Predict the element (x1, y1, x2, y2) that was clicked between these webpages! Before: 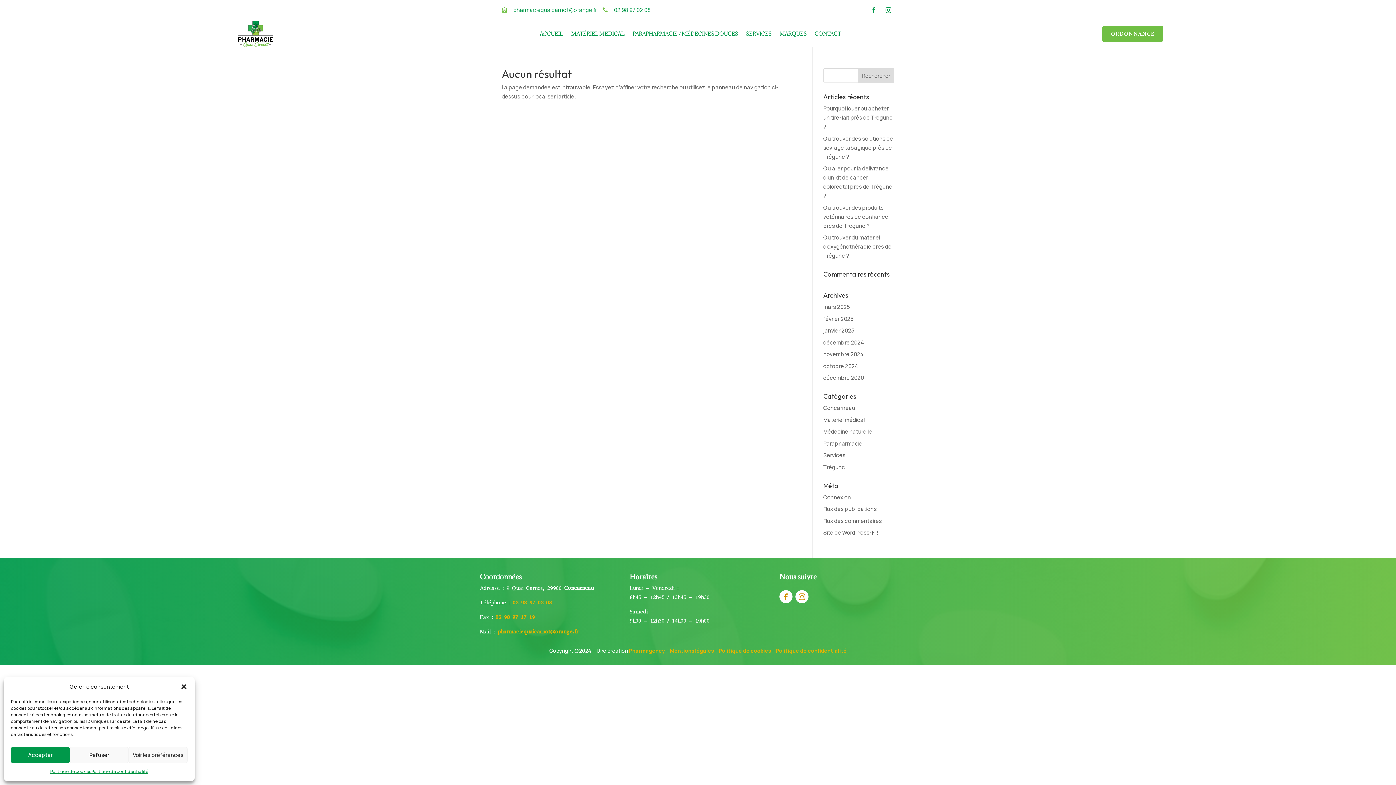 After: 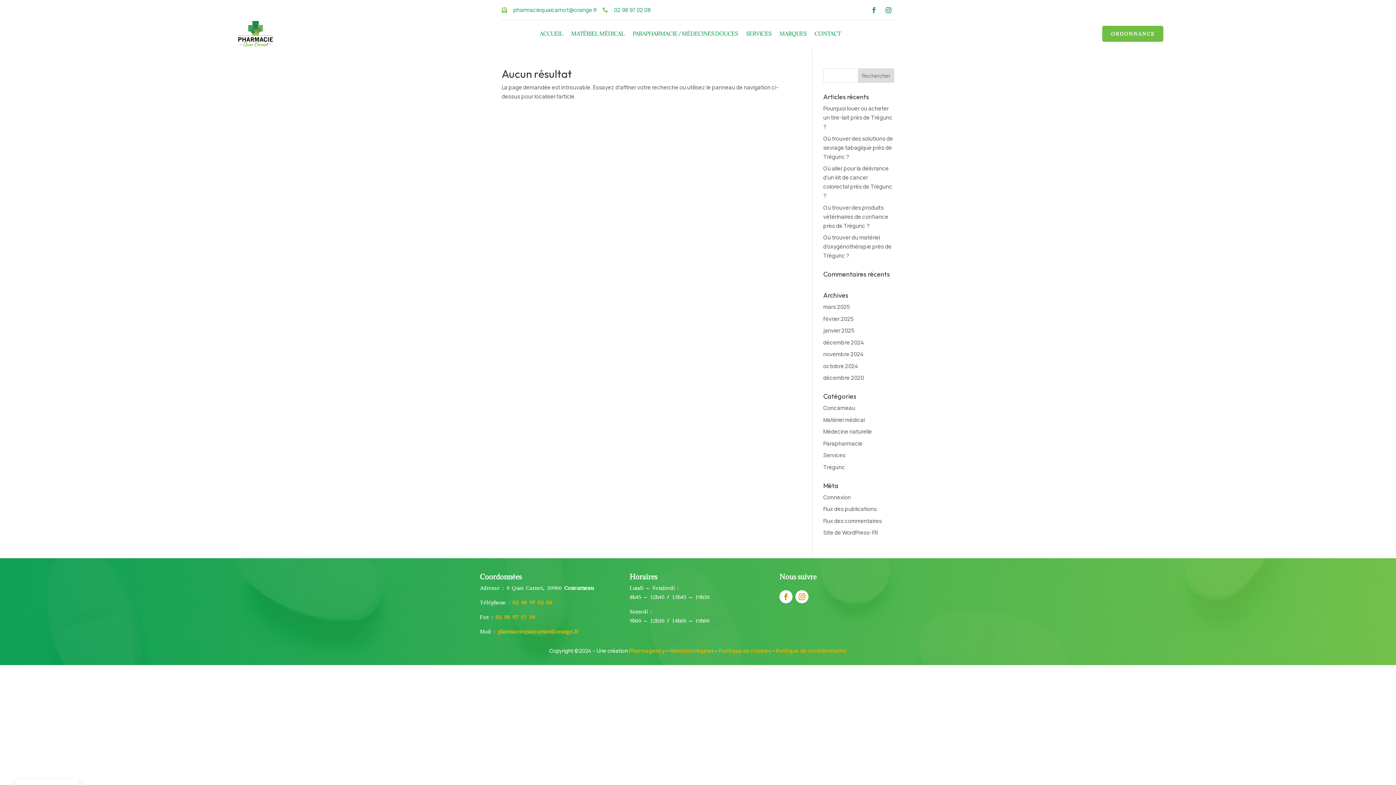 Action: bbox: (69, 747, 128, 763) label: Refuser